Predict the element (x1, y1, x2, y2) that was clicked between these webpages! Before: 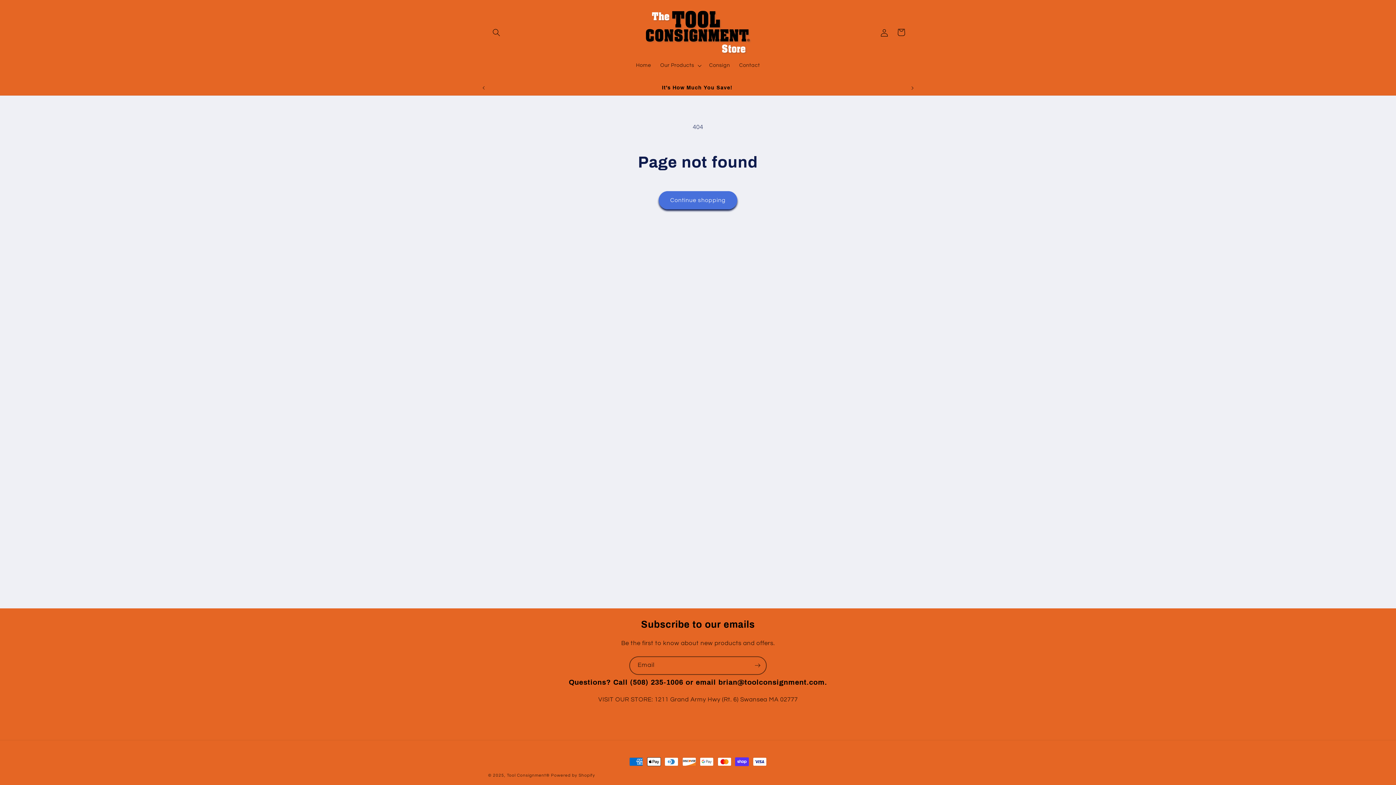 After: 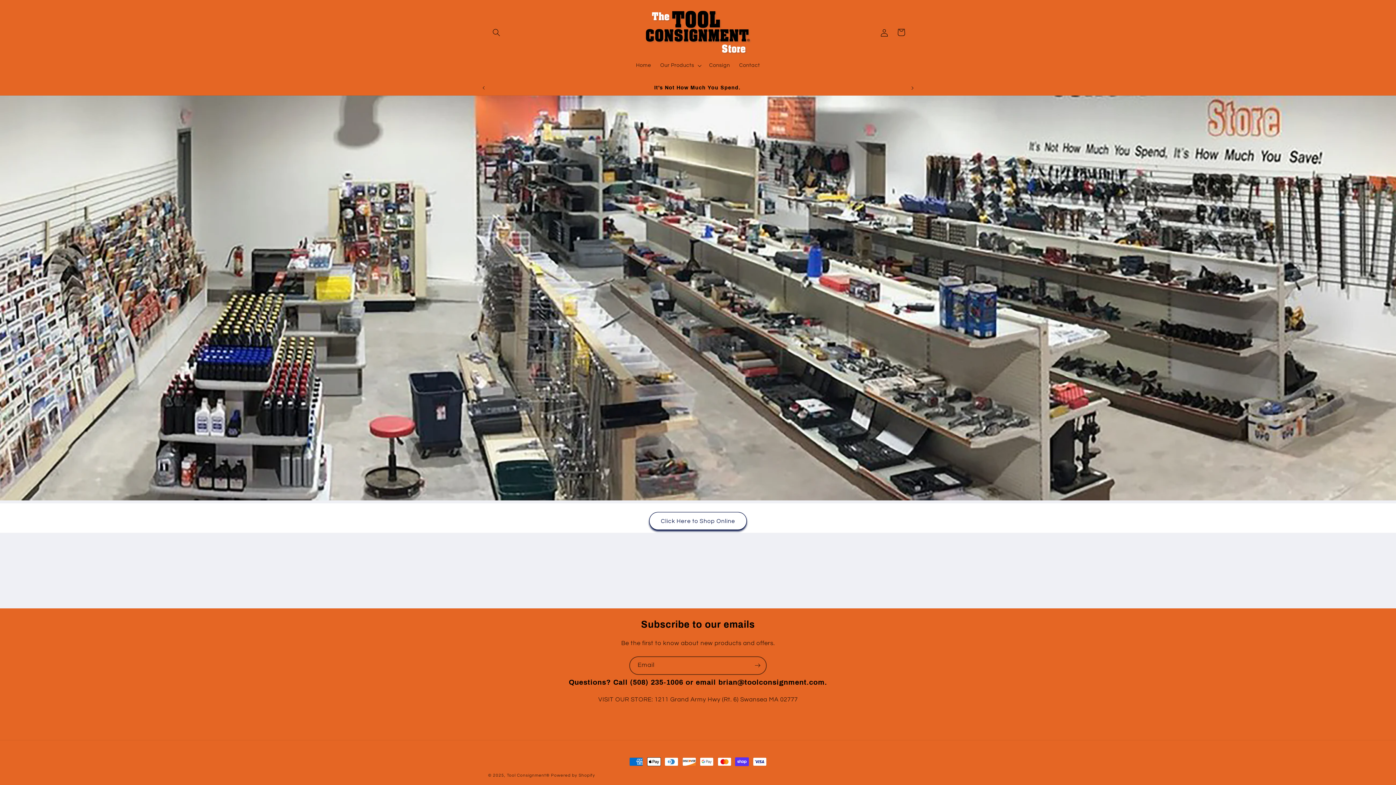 Action: bbox: (640, 7, 755, 57)